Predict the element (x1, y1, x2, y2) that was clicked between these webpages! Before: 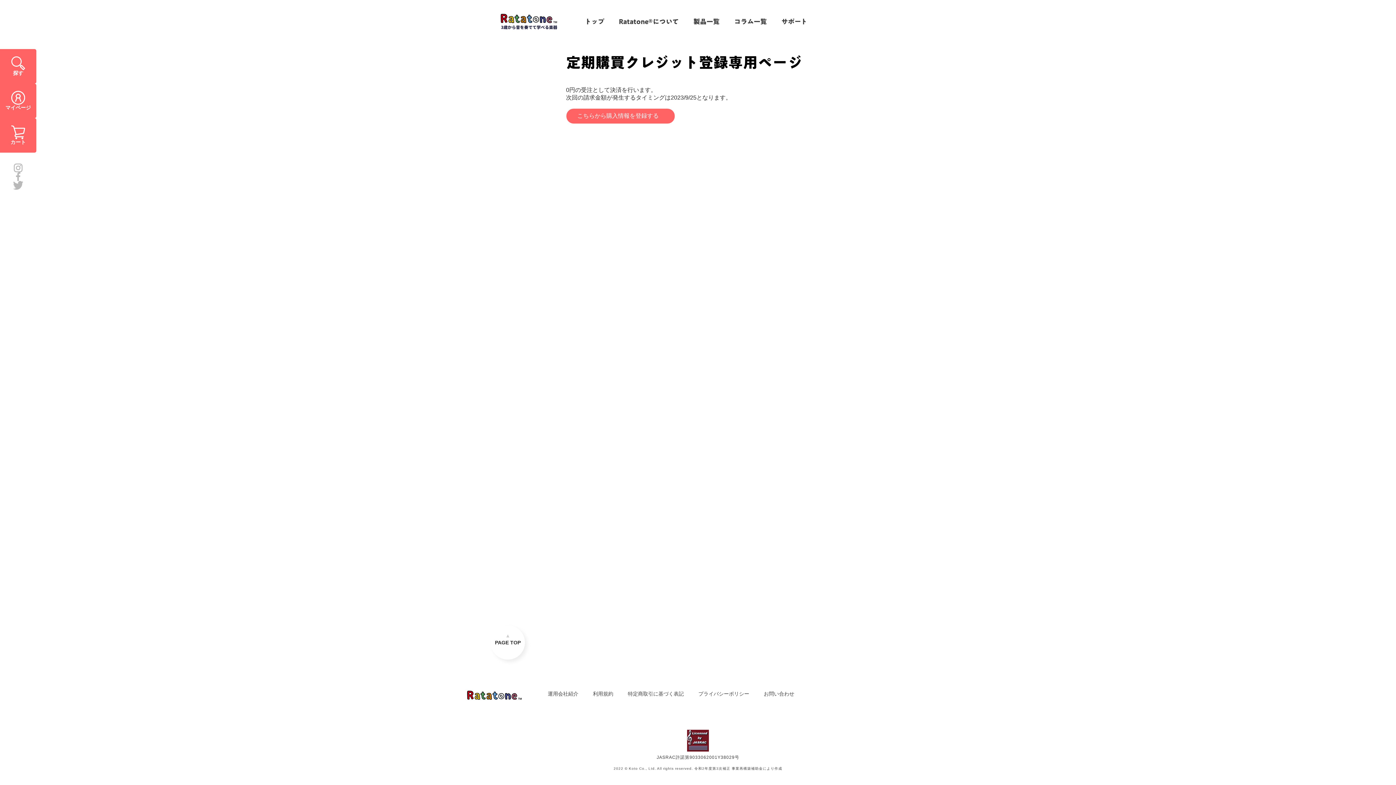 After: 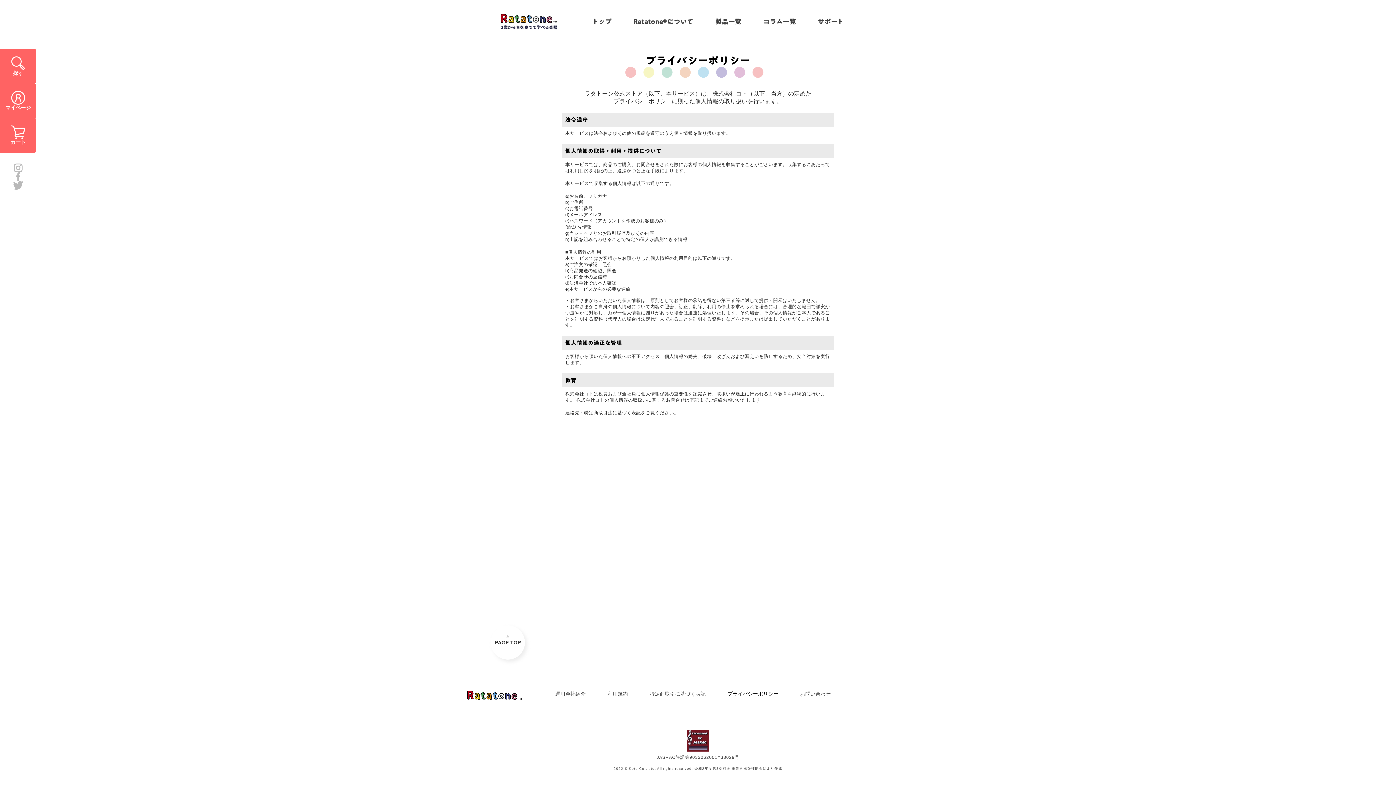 Action: bbox: (698, 687, 749, 700) label: プライバシーポリシー